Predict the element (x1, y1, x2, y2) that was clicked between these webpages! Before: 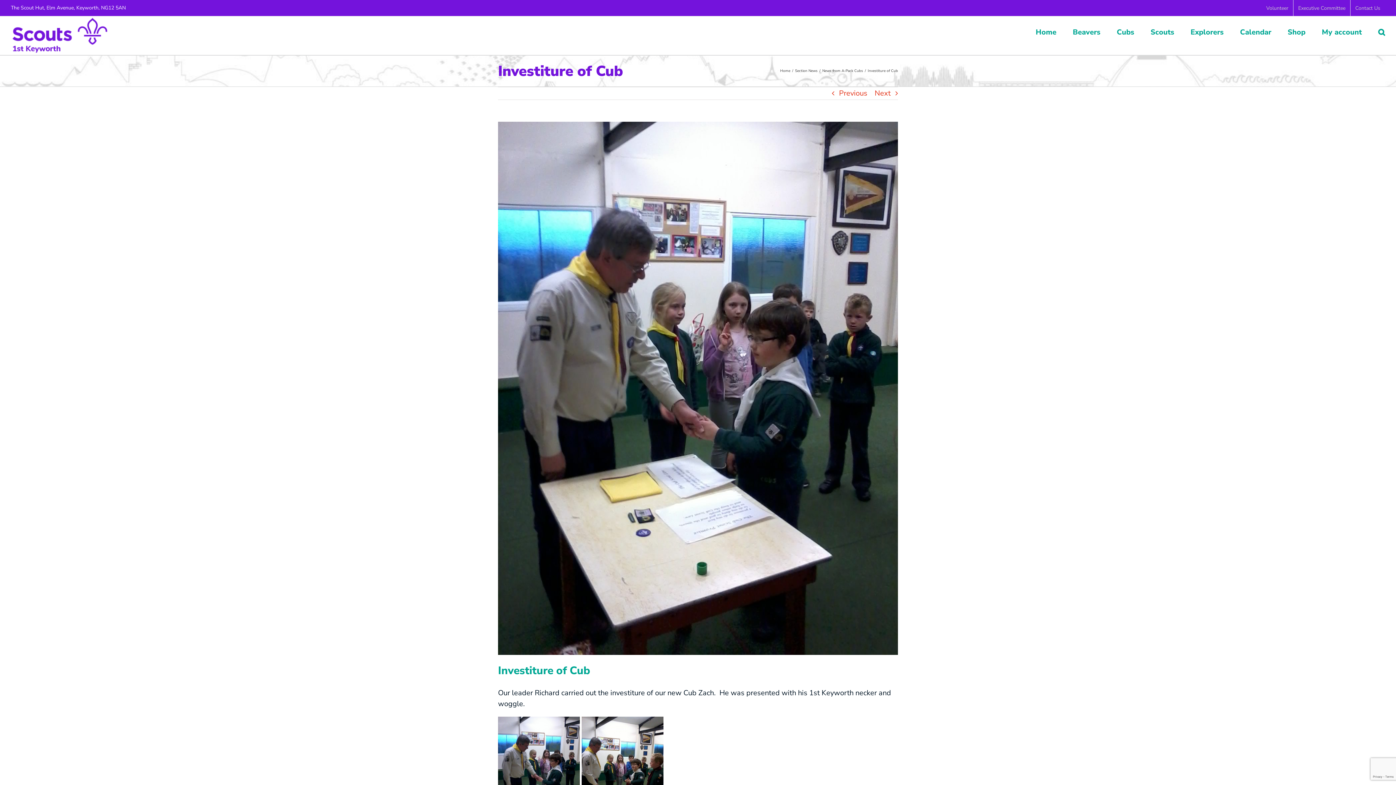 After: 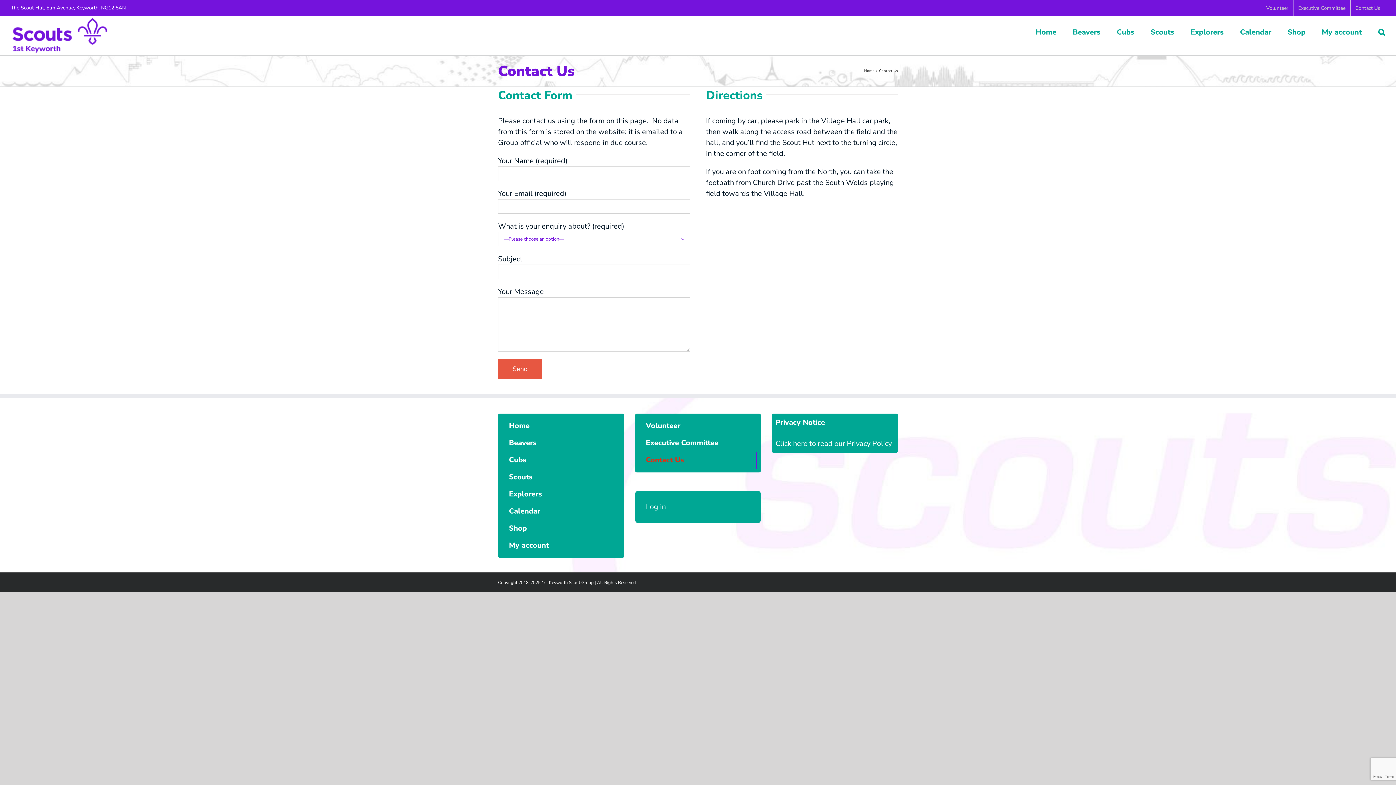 Action: label: Contact Us bbox: (1350, 0, 1385, 16)